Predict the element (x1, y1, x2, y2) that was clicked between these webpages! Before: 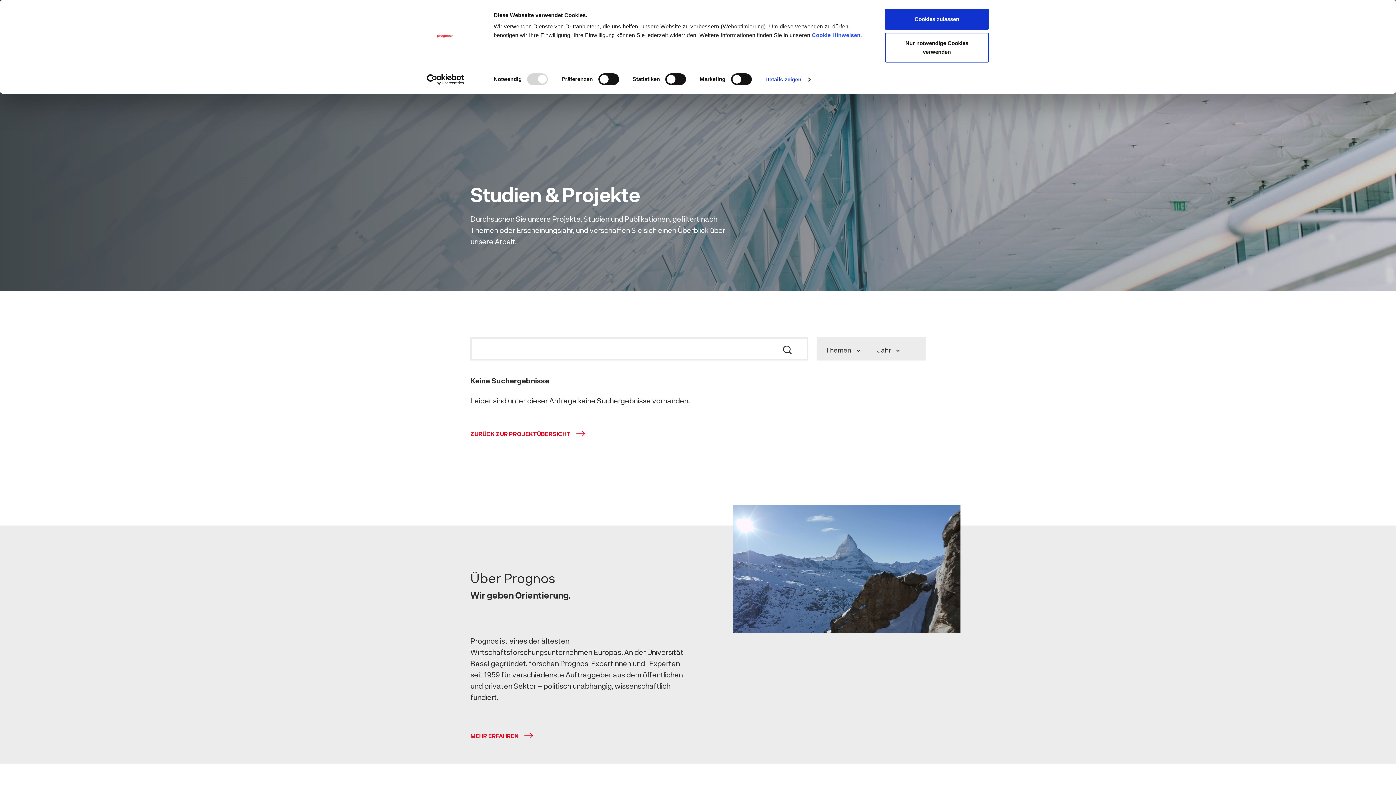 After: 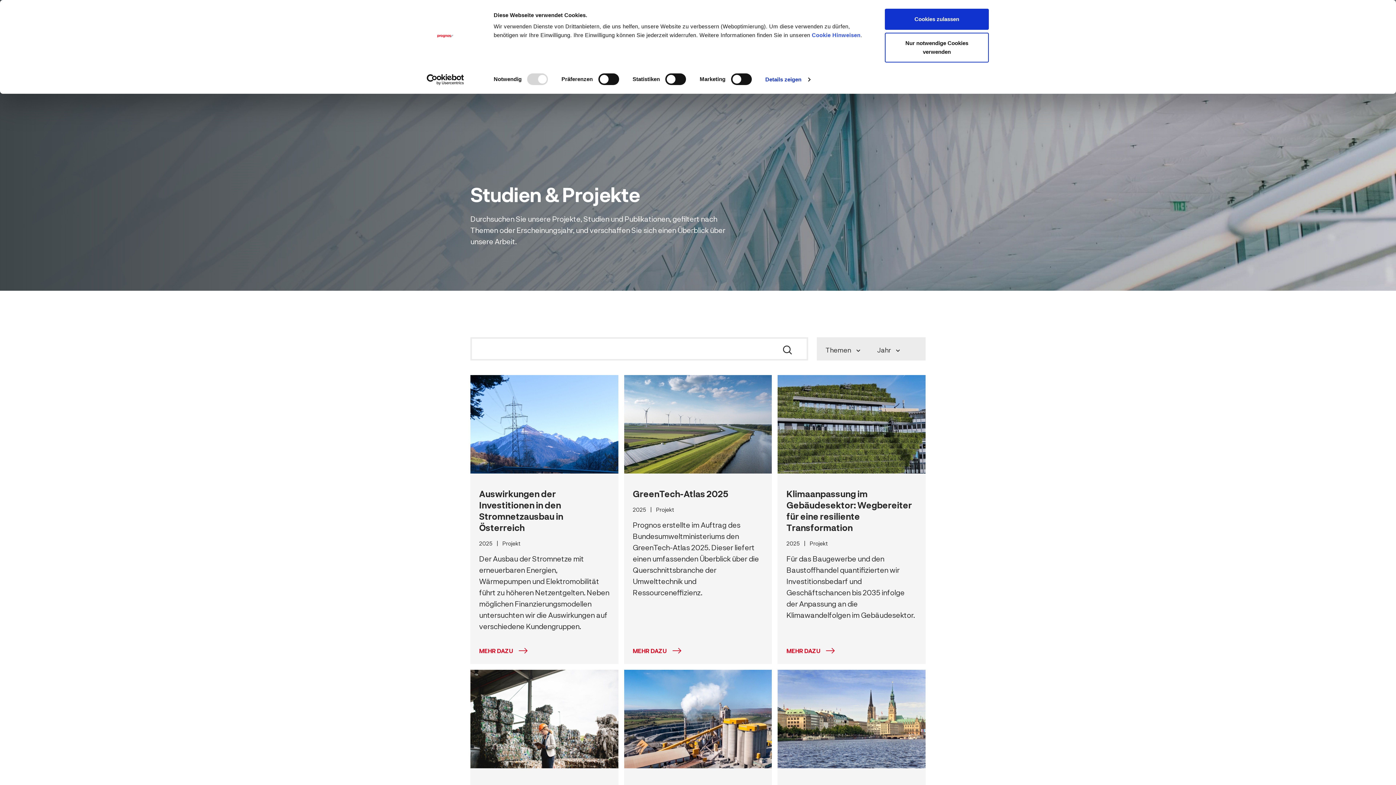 Action: label: ZURÜCK ZUR PROJEKTÜBERSICHT bbox: (470, 429, 585, 438)